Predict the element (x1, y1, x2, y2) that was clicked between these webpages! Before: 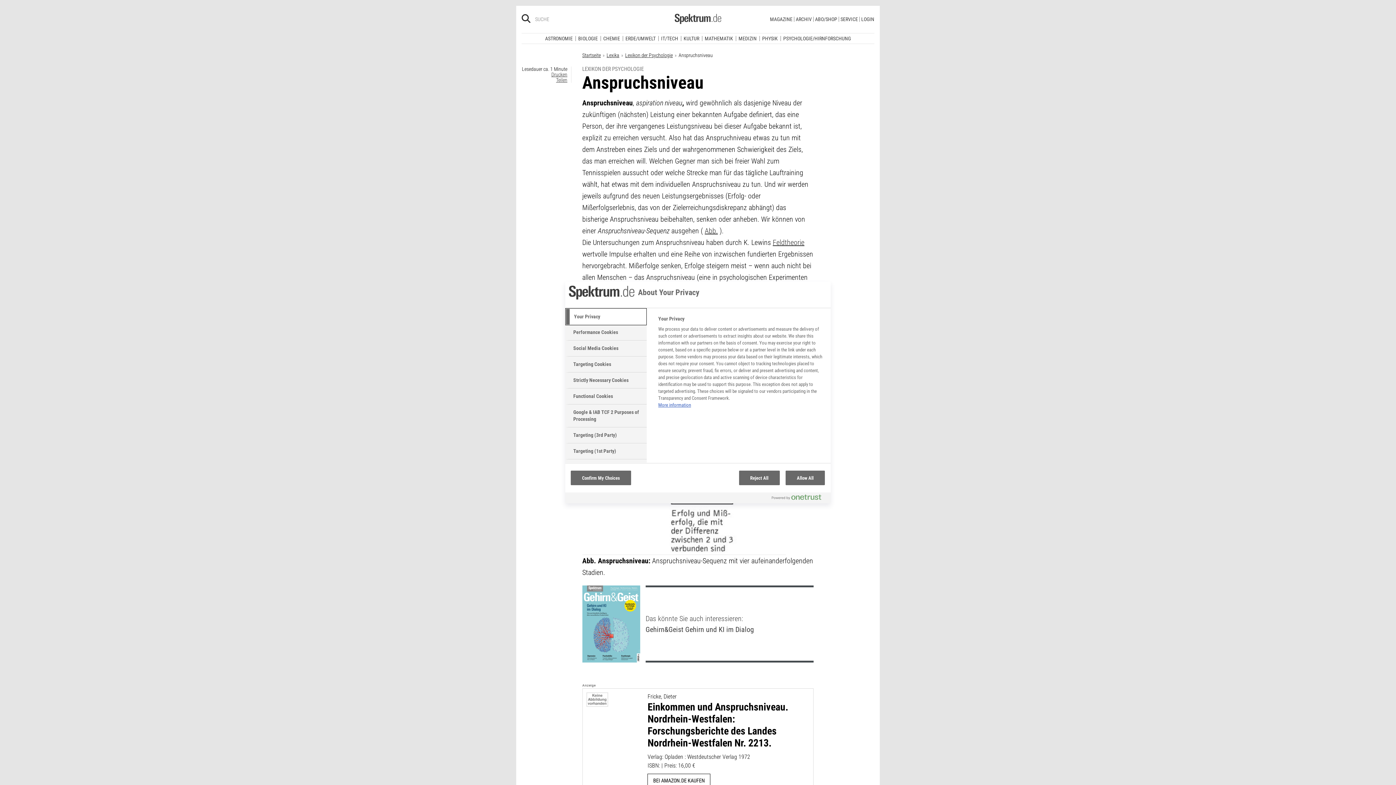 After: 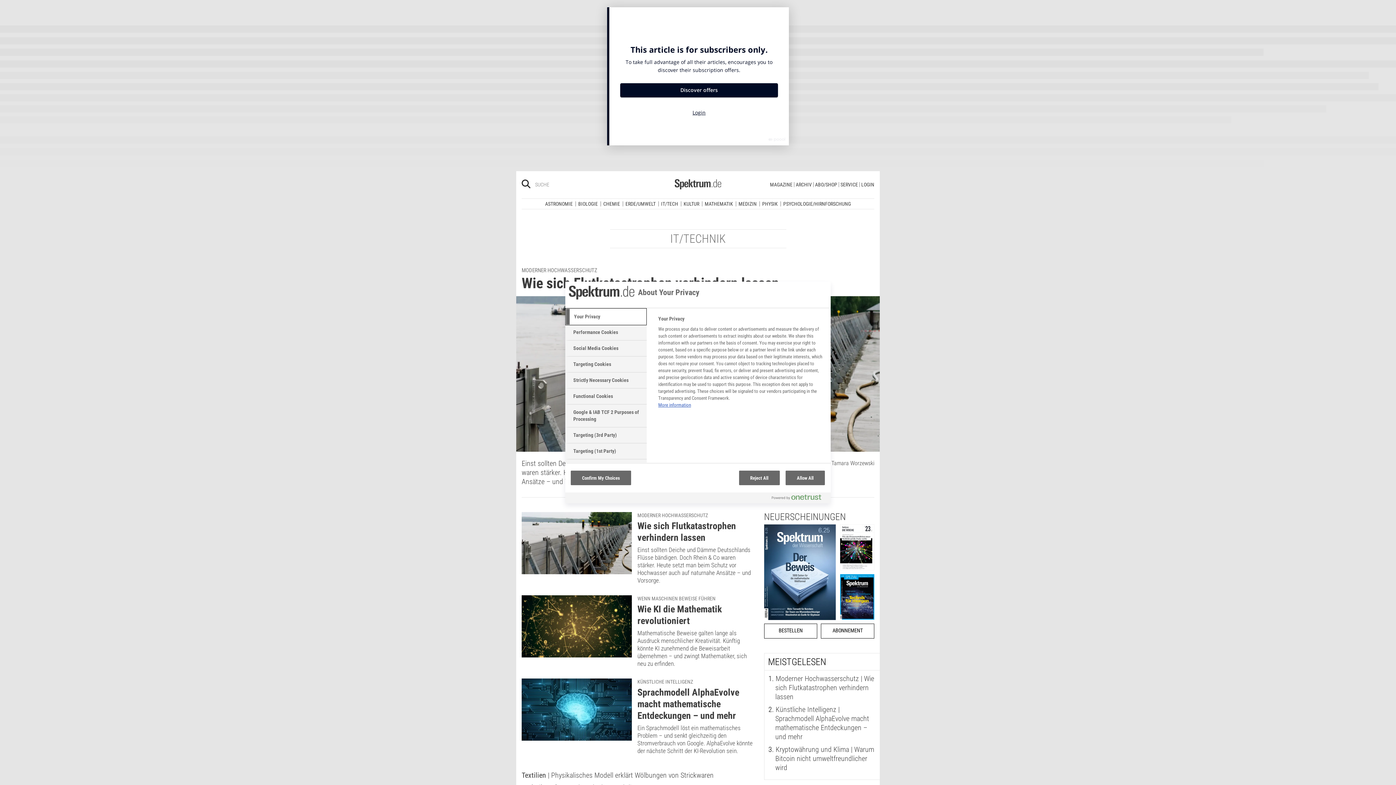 Action: label: IT/TECH bbox: (658, 30, 680, 35)